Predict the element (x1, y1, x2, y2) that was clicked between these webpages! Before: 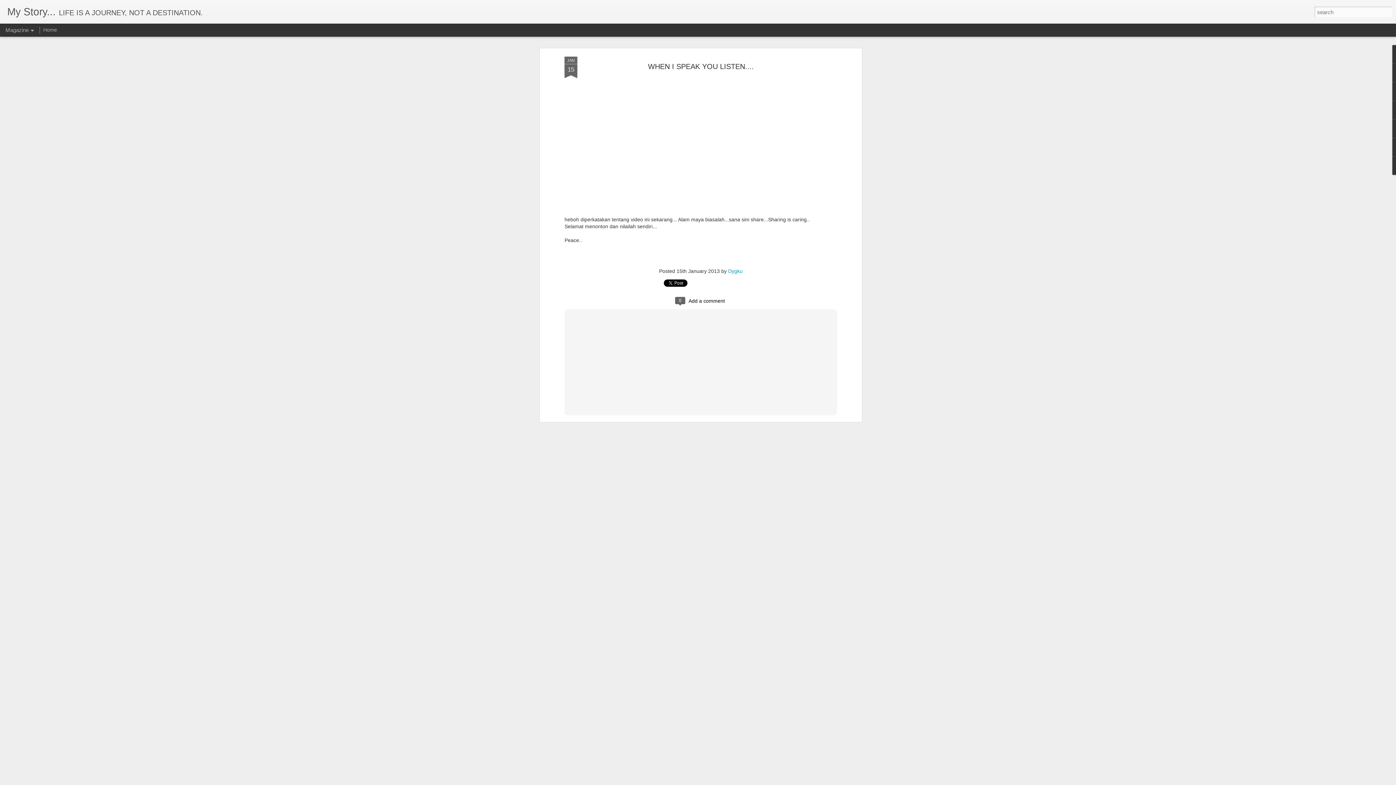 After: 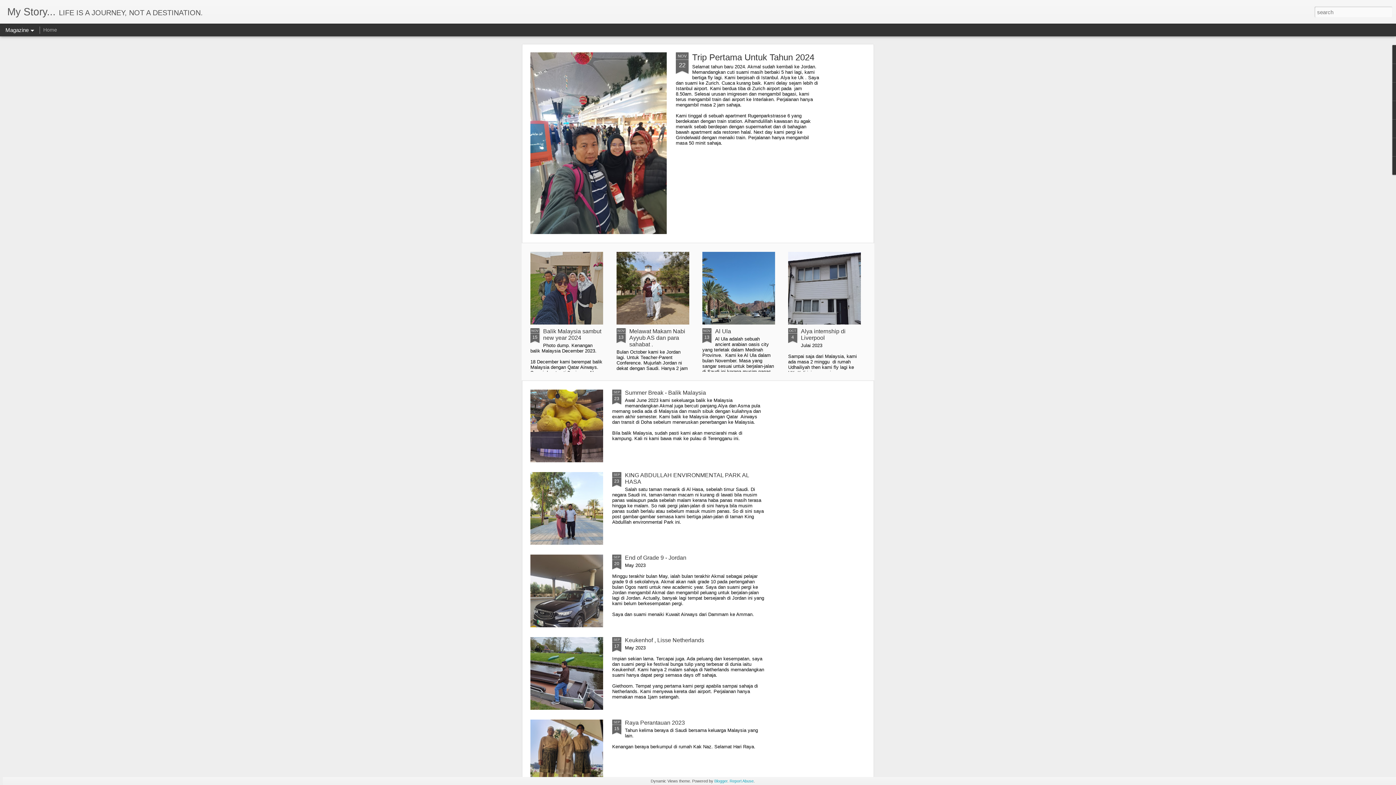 Action: label: Home bbox: (43, 26, 57, 32)